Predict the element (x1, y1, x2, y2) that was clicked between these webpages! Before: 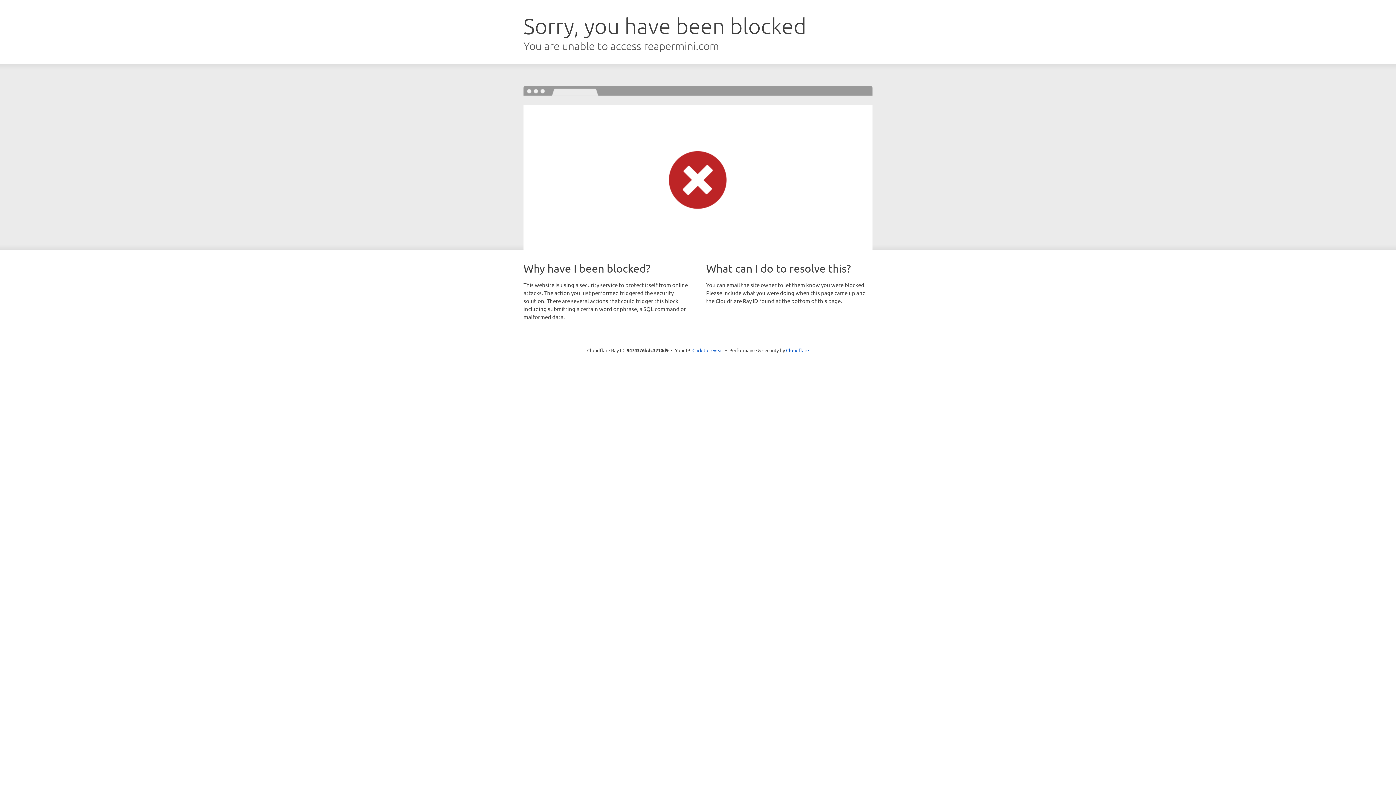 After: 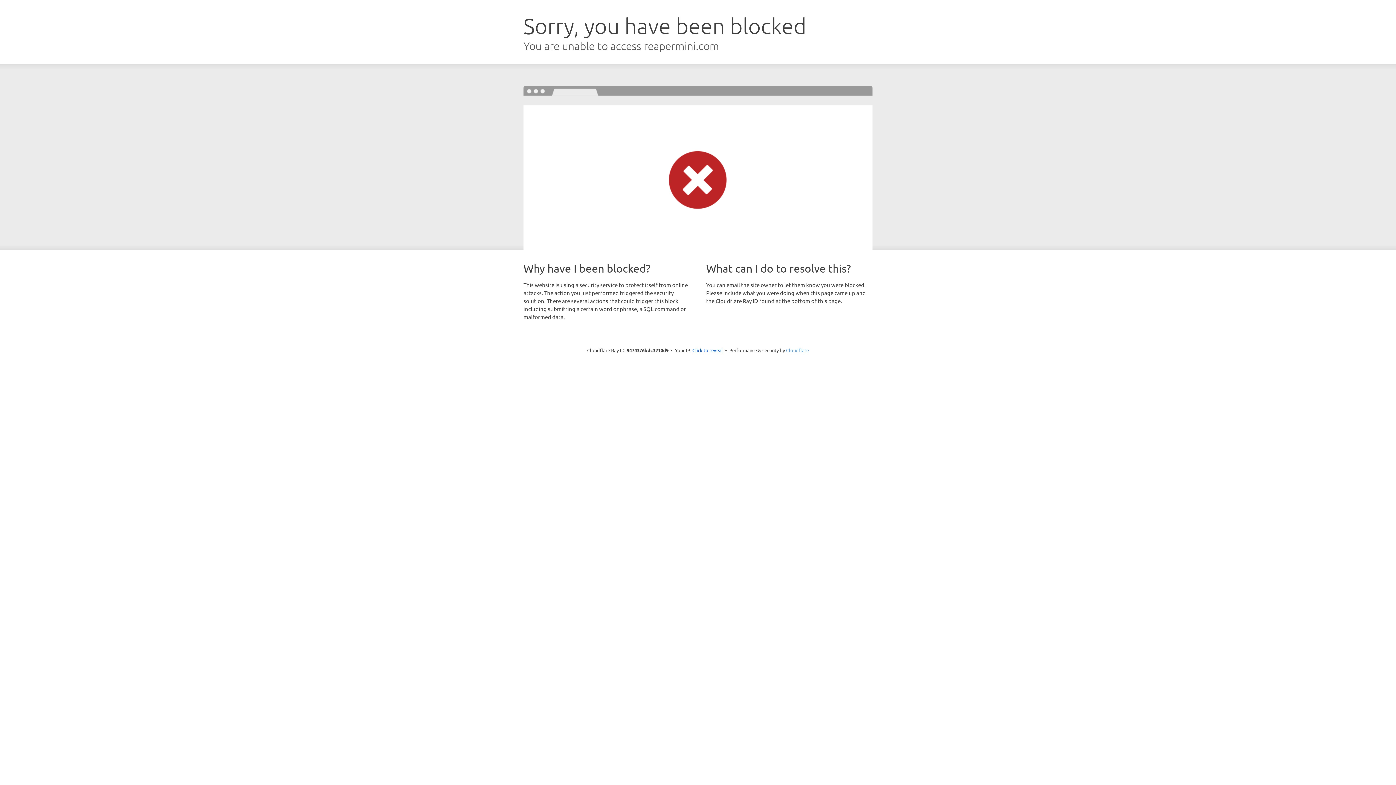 Action: label: Cloudflare bbox: (786, 347, 809, 353)